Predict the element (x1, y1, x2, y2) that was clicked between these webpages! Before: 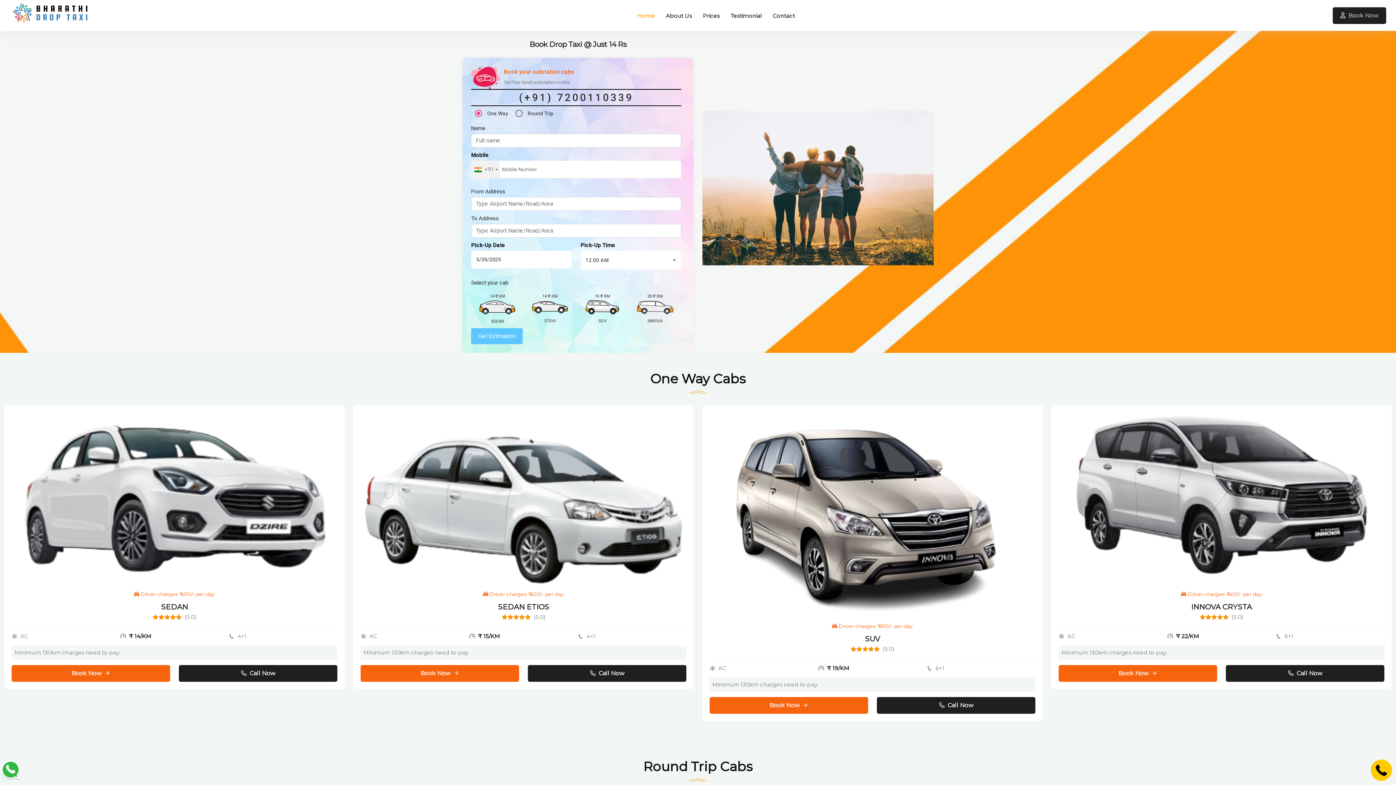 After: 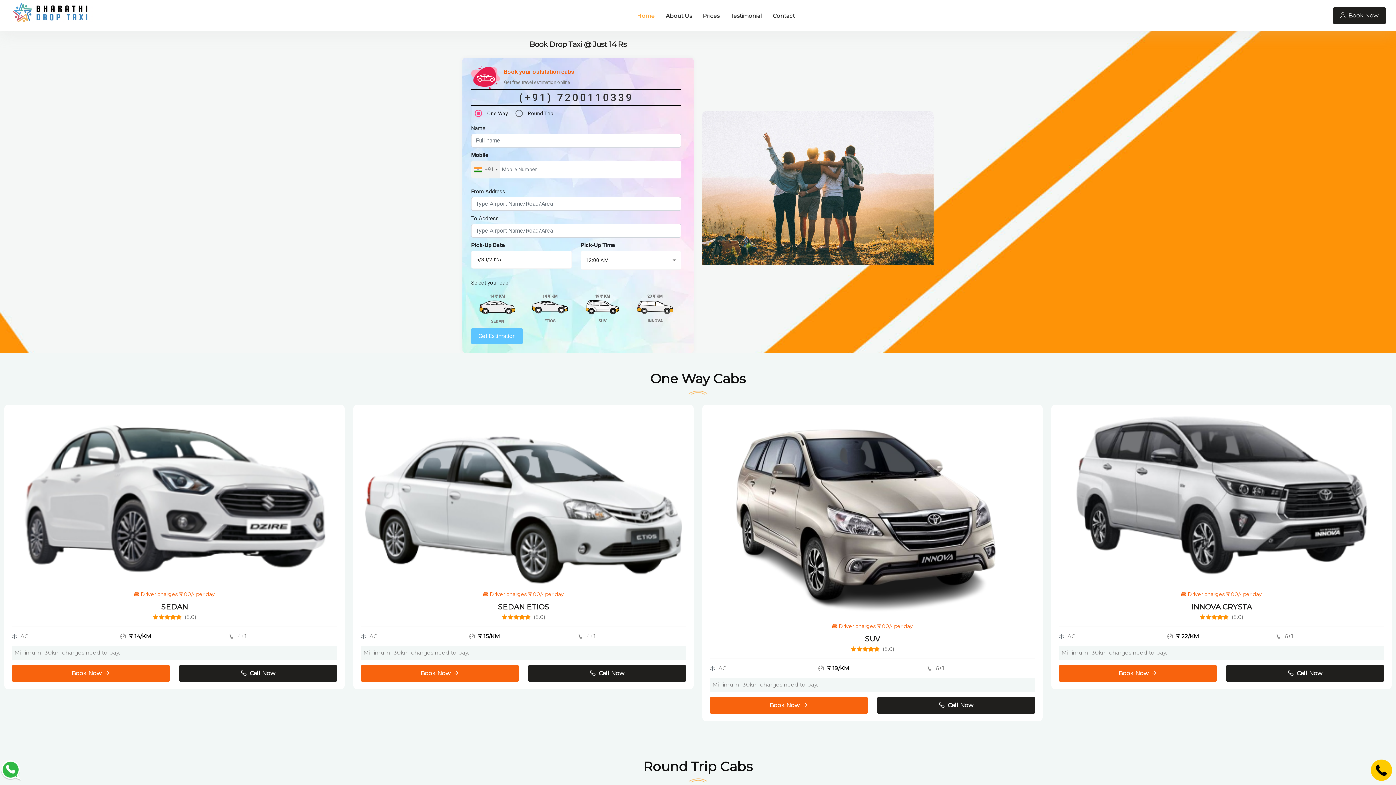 Action: bbox: (11, 497, 337, 504)